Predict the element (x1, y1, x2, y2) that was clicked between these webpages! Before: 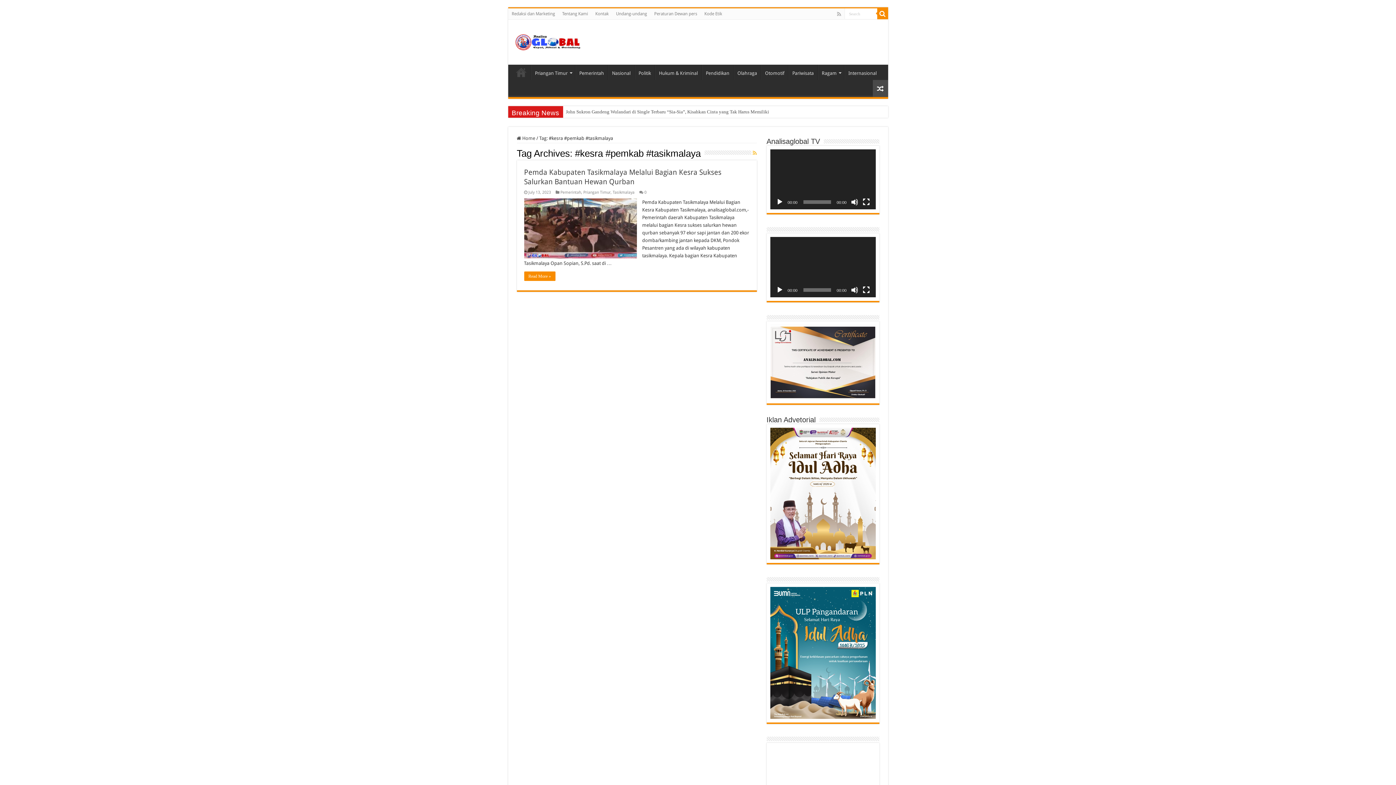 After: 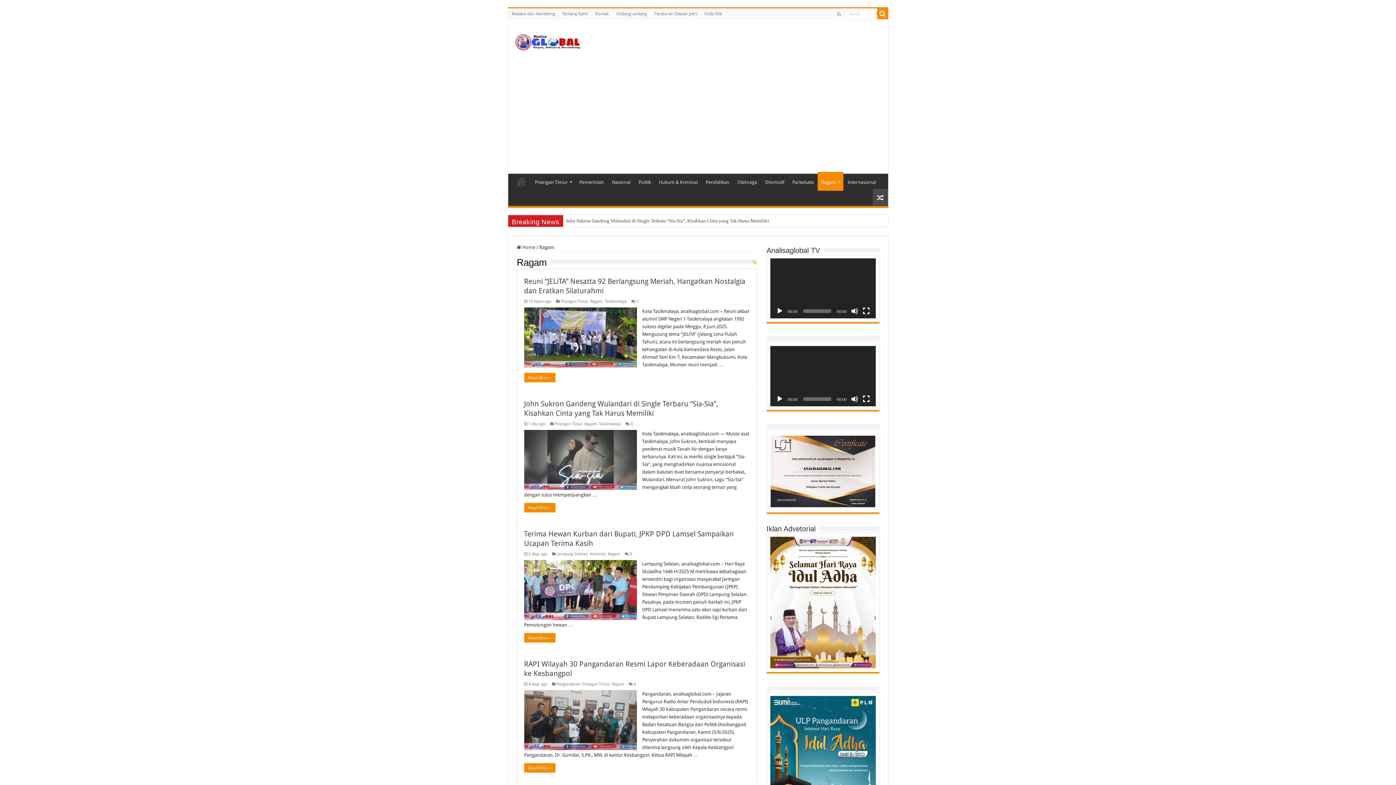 Action: bbox: (818, 64, 844, 80) label: Ragam